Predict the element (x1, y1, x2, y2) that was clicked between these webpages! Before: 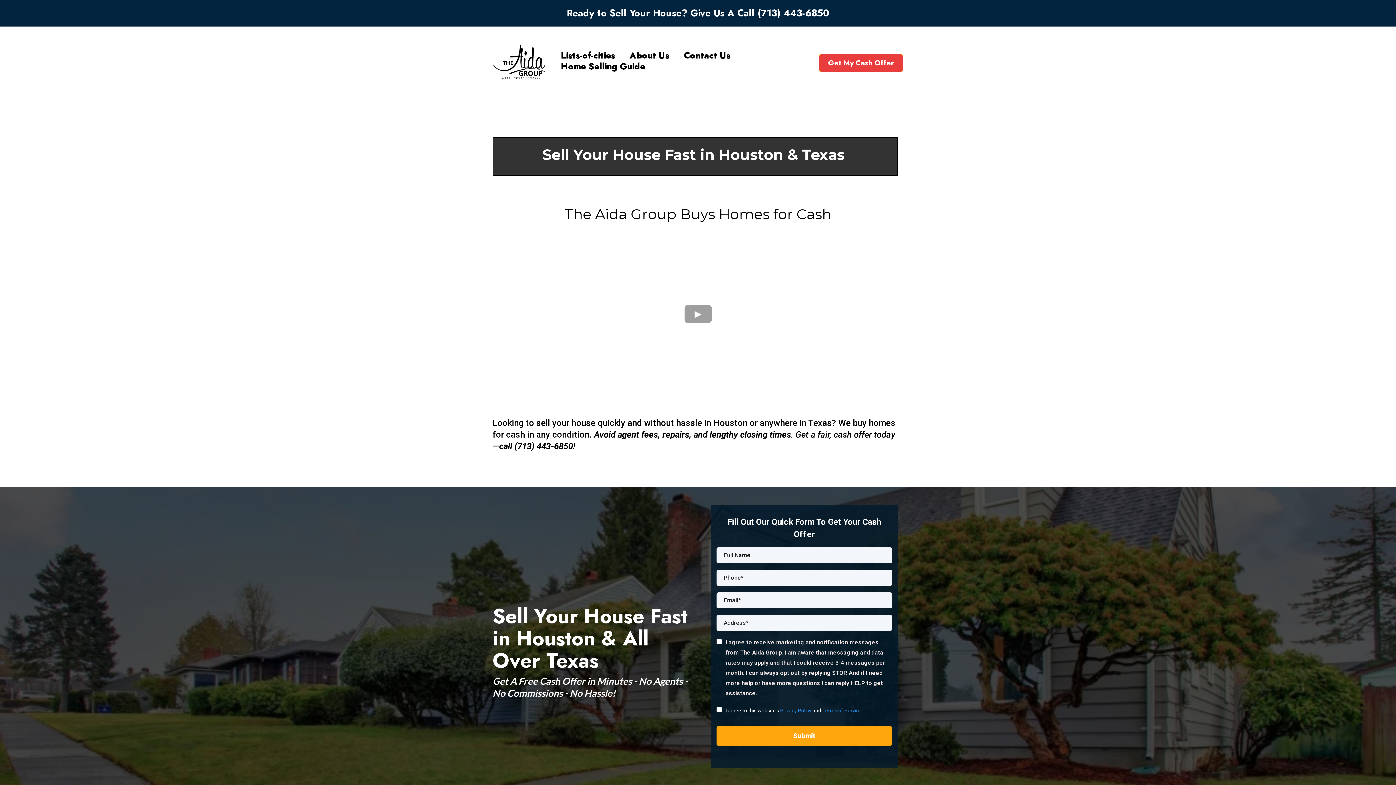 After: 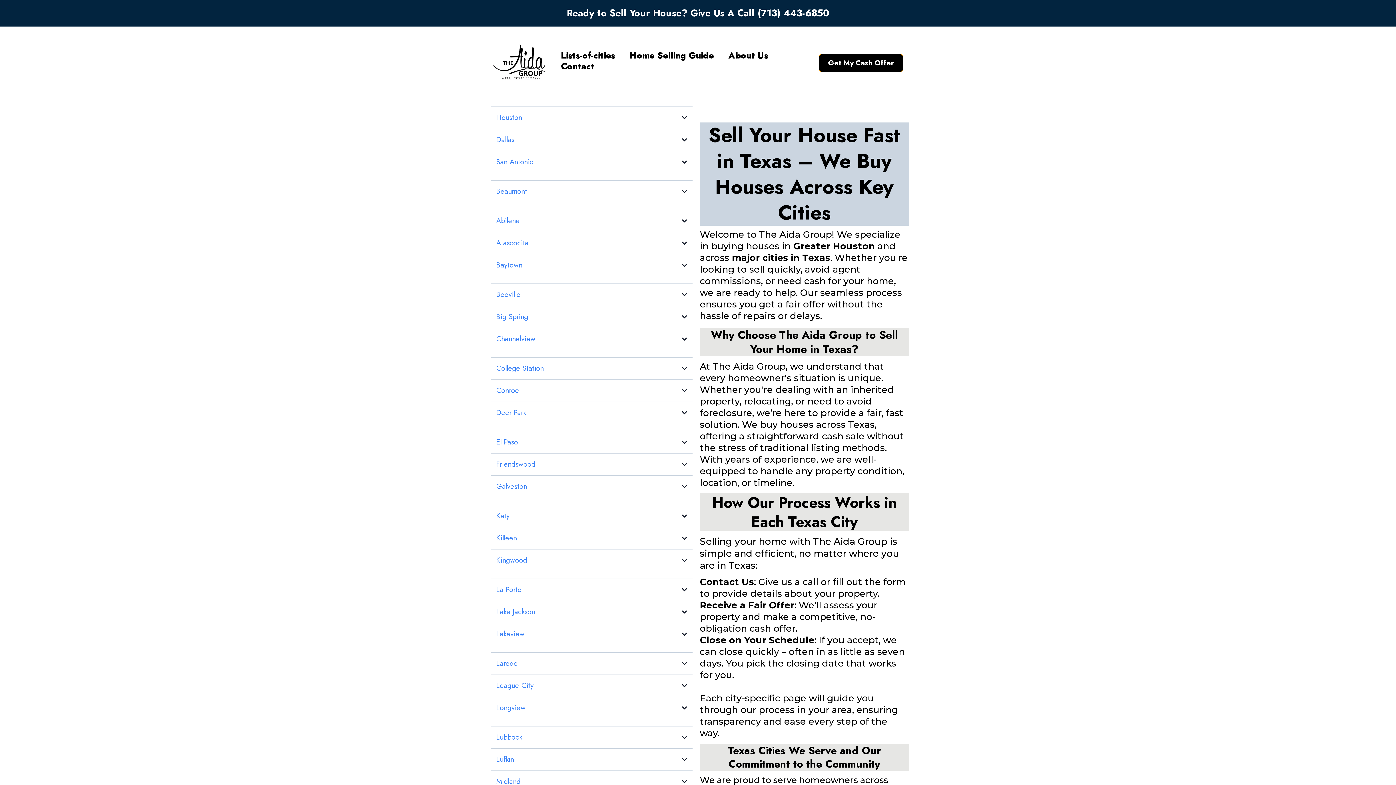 Action: label: Lists-of-cities bbox: (553, 50, 622, 61)